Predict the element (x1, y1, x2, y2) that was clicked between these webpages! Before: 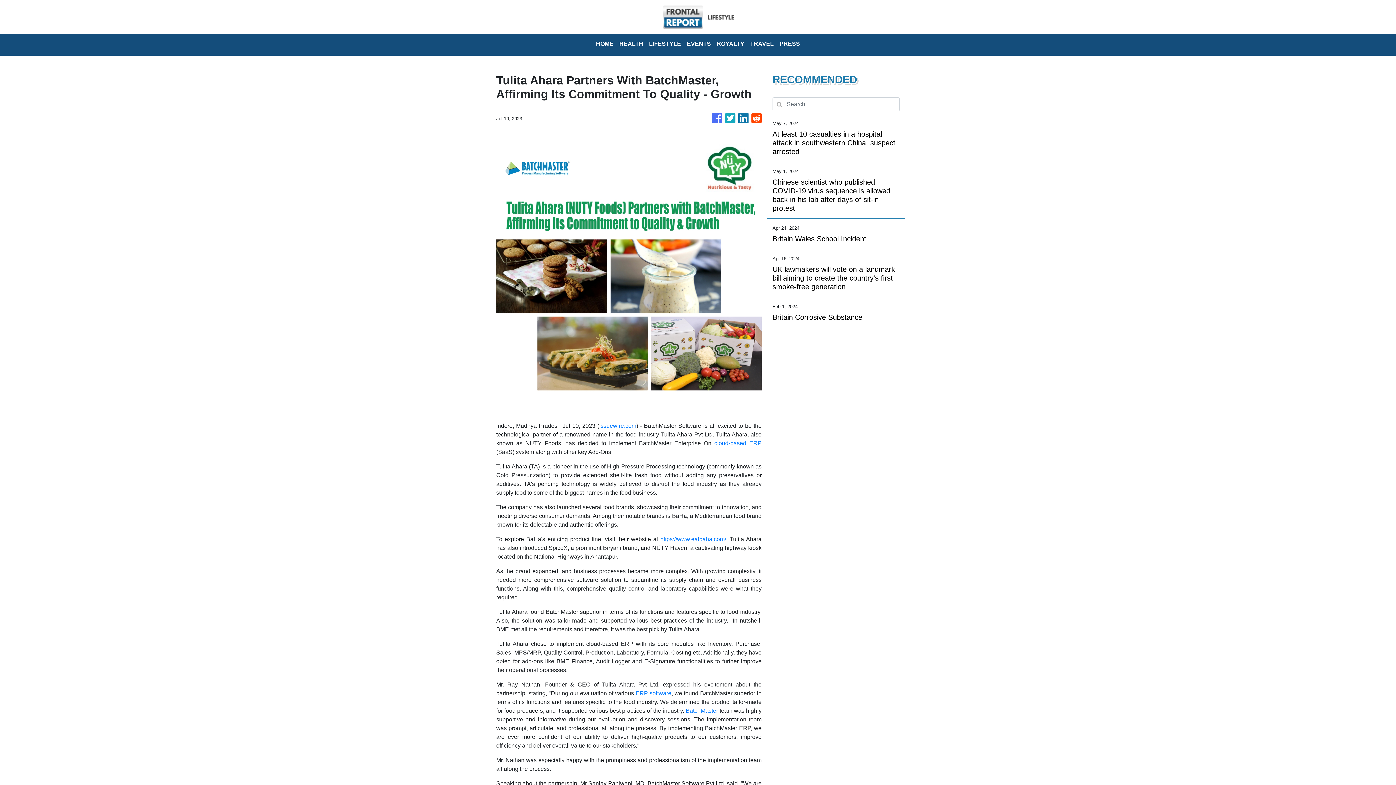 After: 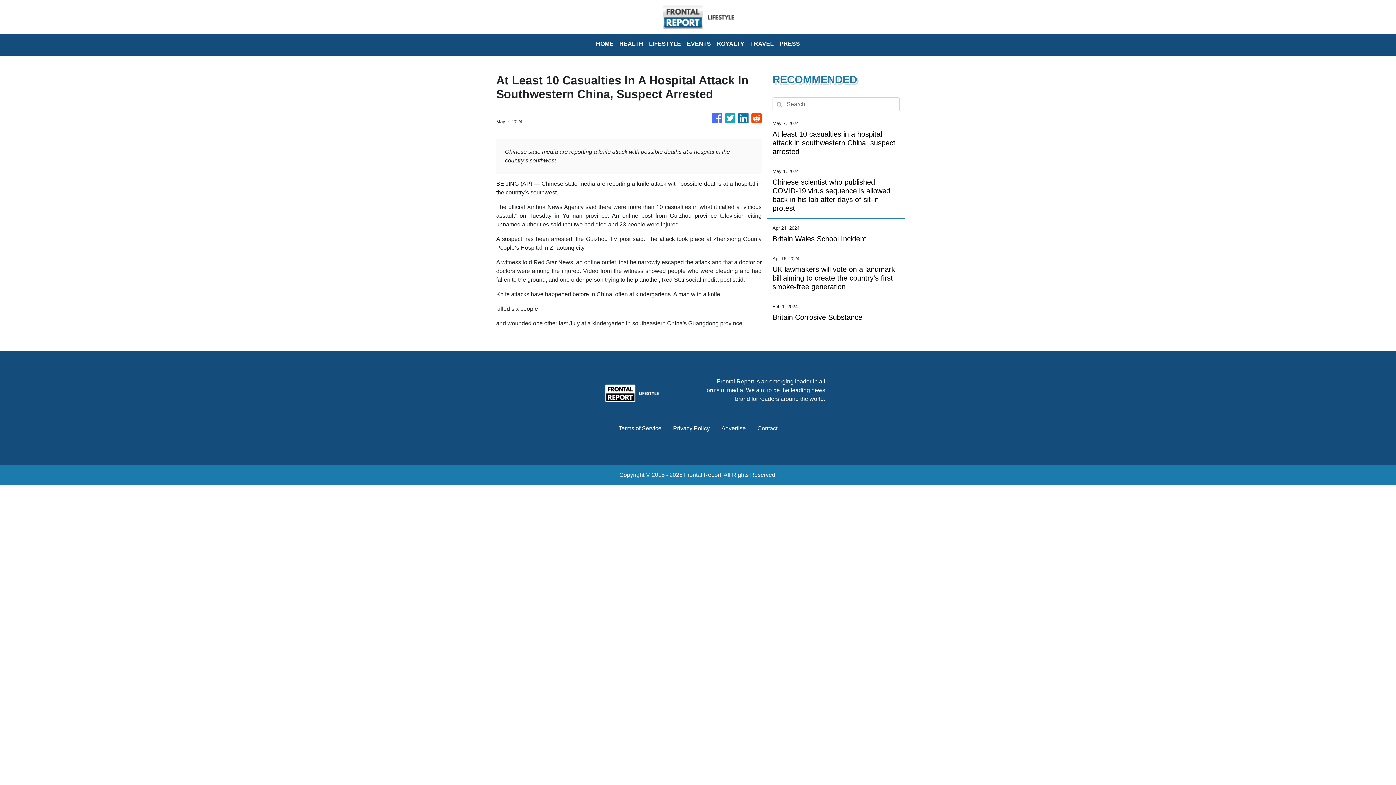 Action: label: At least 10 casualties in a hospital attack in southwestern China, suspect arrested bbox: (772, 129, 900, 156)